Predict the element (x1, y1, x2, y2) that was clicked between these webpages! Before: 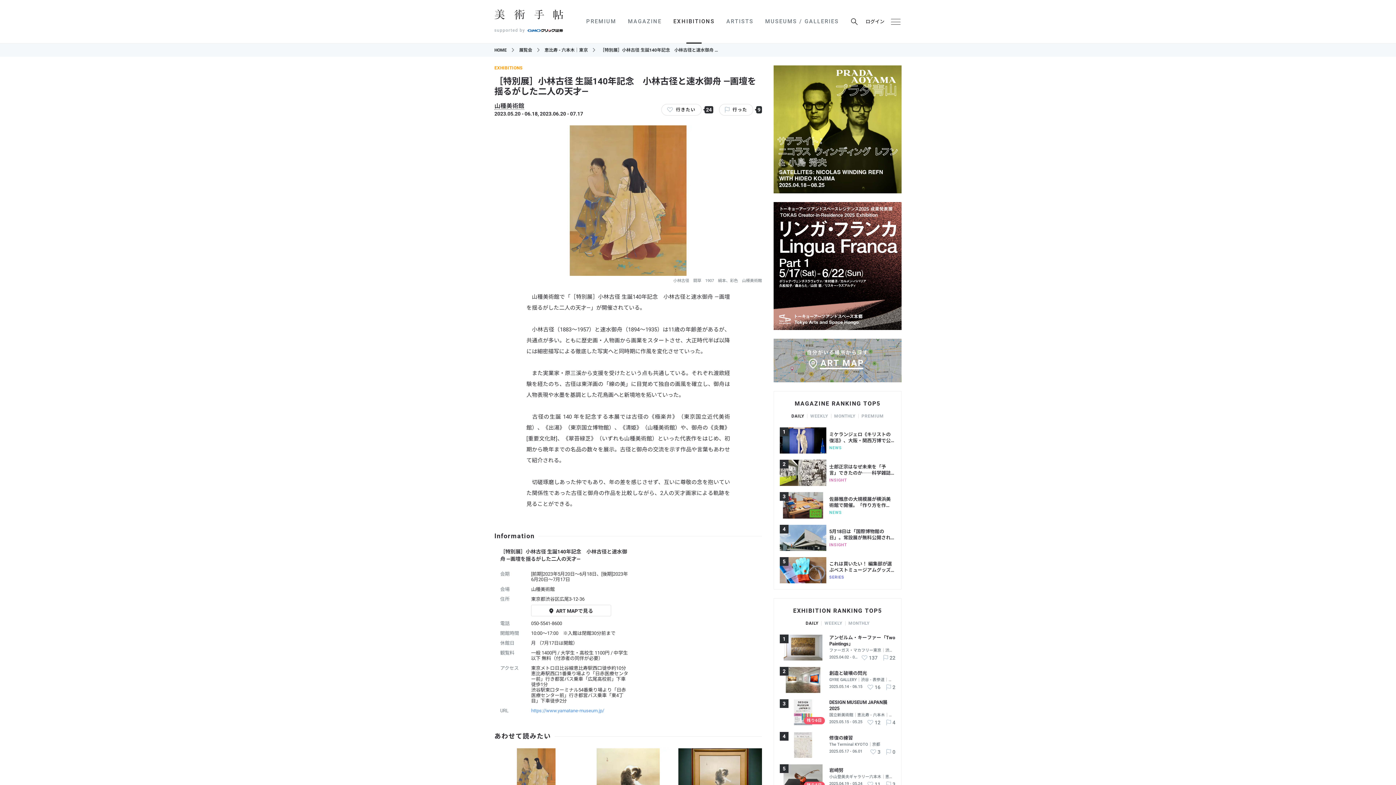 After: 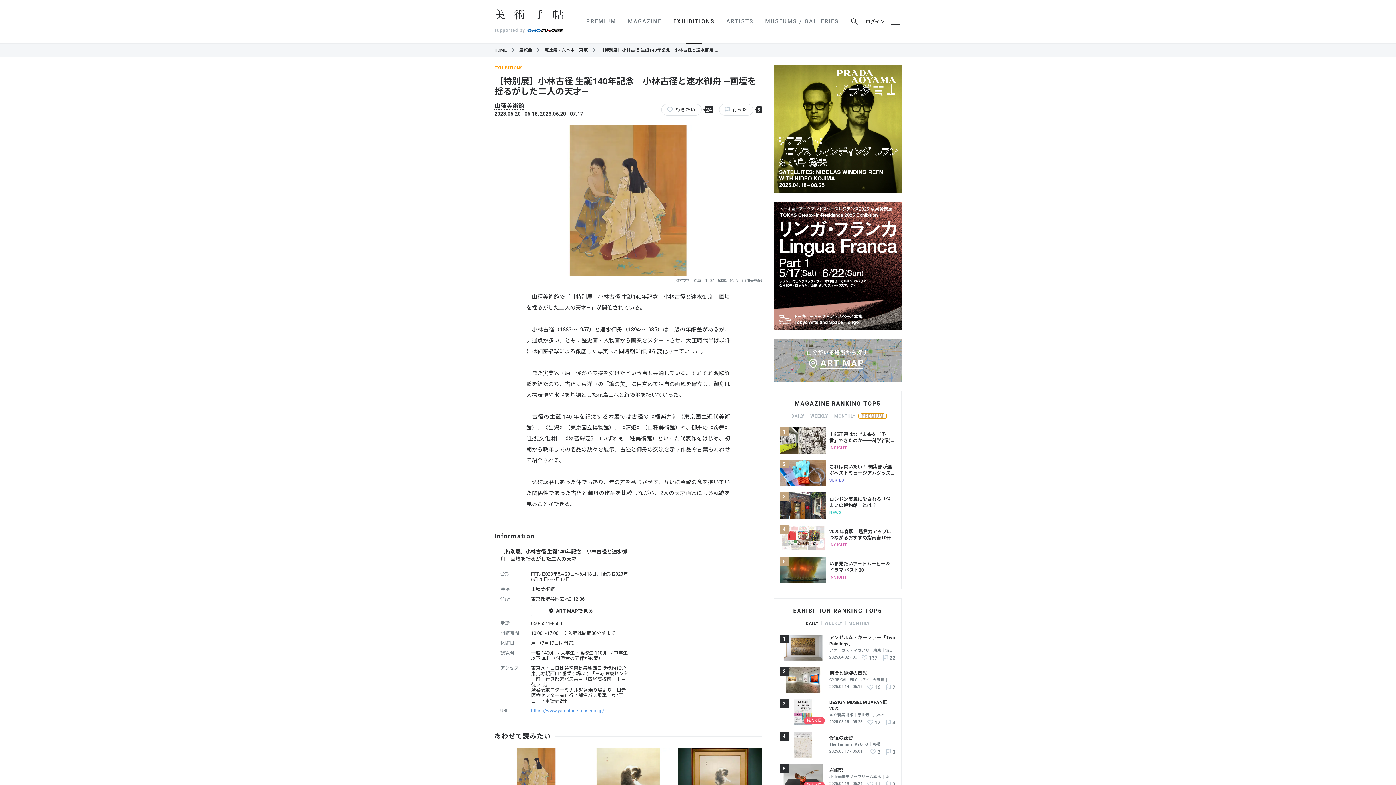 Action: label: PREMIUM bbox: (858, 414, 886, 418)